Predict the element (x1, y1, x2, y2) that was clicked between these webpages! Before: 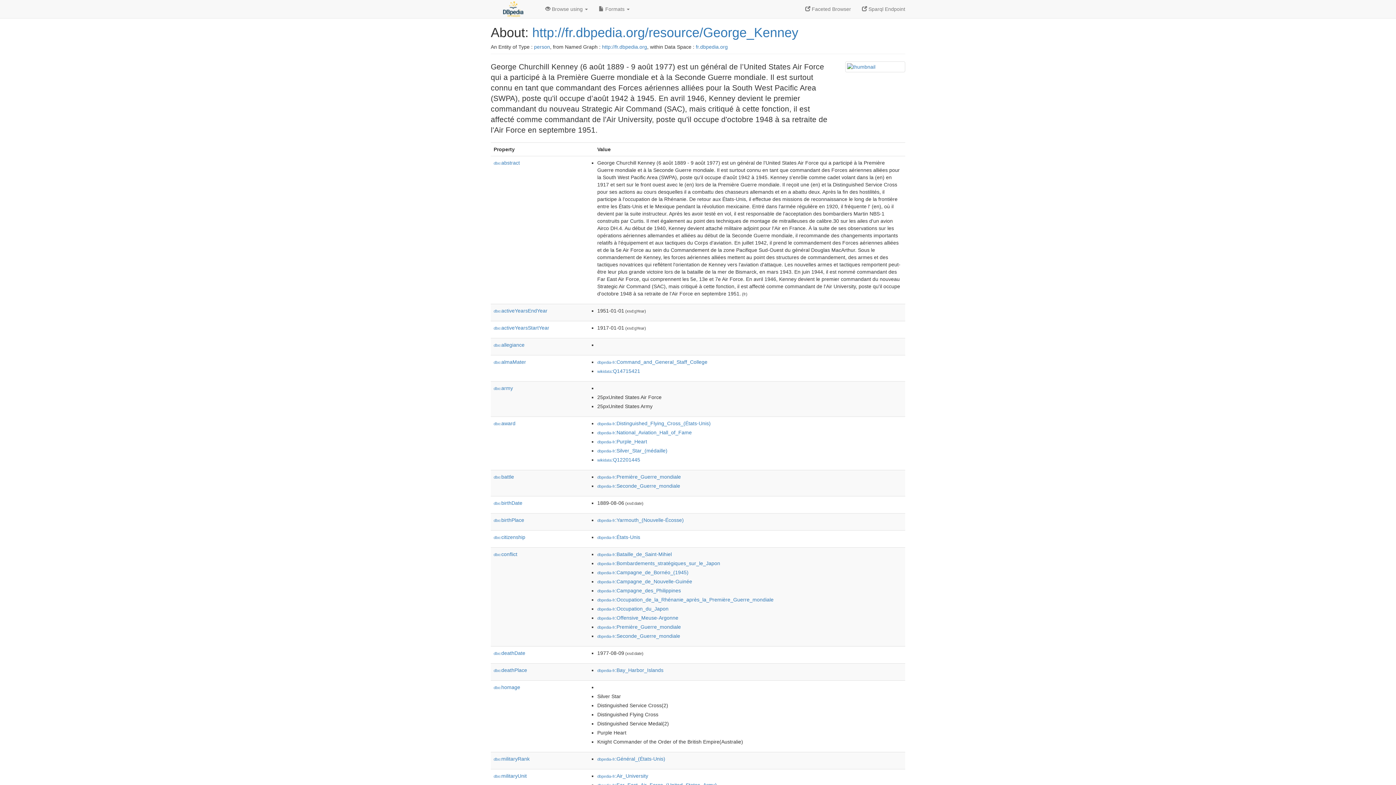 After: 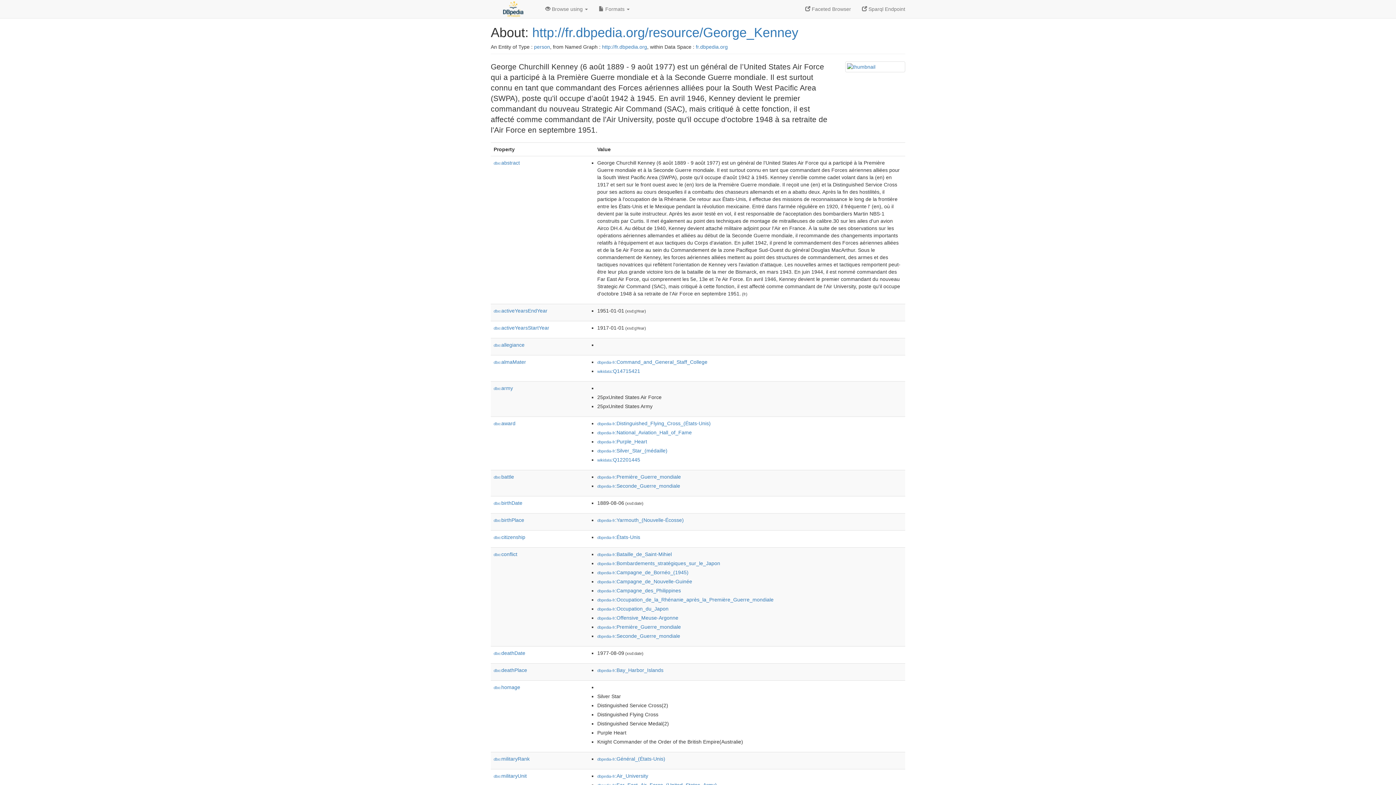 Action: label: http://fr.dbpedia.org/resource/George_Kenney bbox: (532, 25, 798, 40)